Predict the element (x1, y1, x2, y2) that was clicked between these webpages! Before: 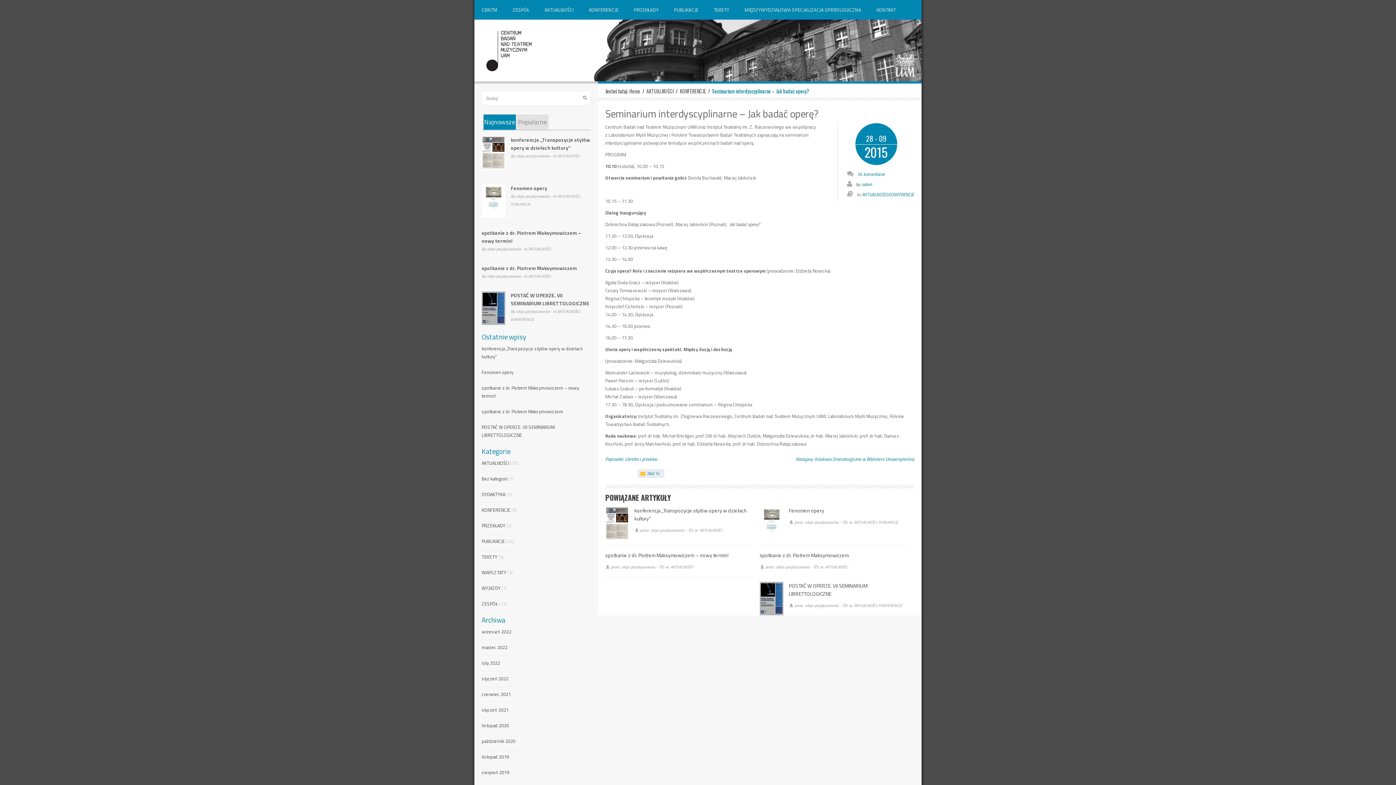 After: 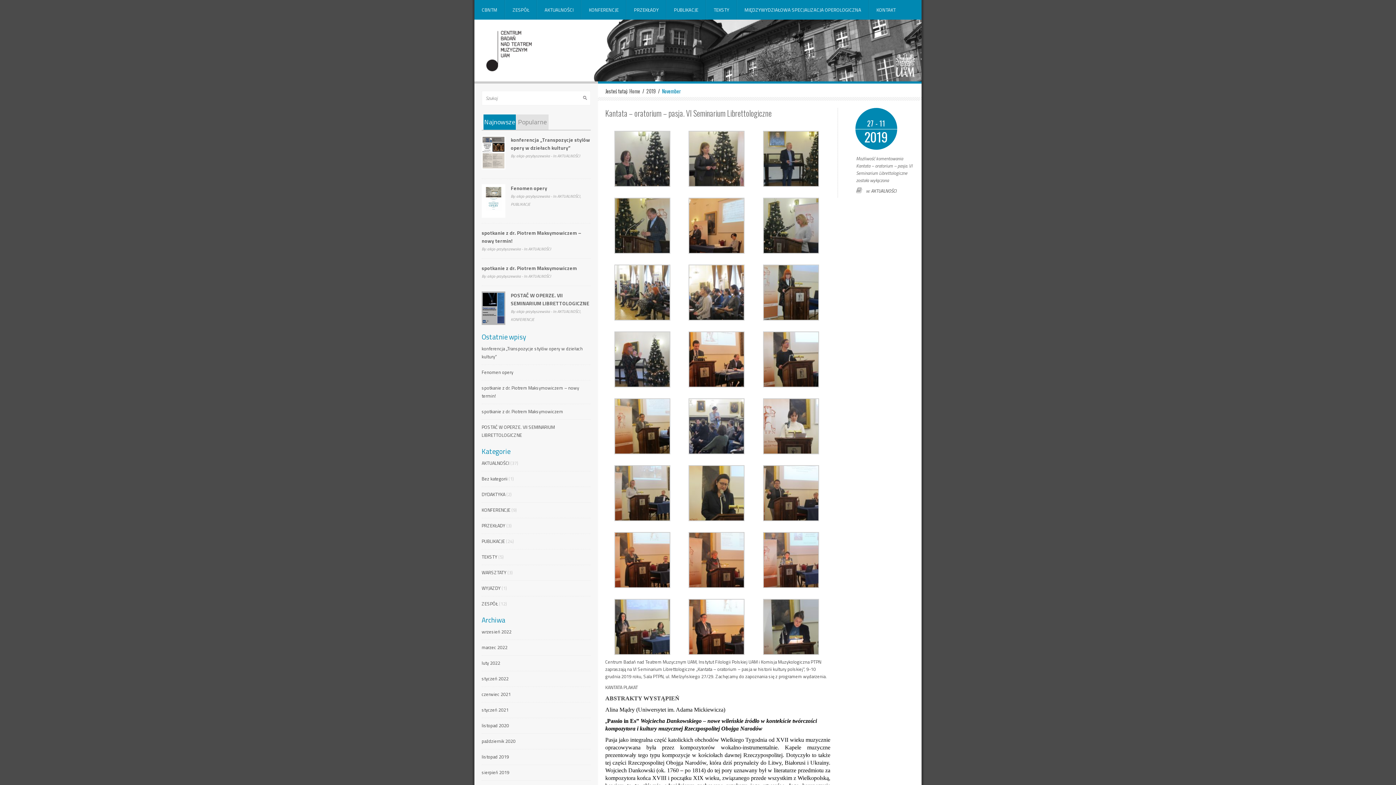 Action: bbox: (481, 753, 509, 760) label: listopad 2019